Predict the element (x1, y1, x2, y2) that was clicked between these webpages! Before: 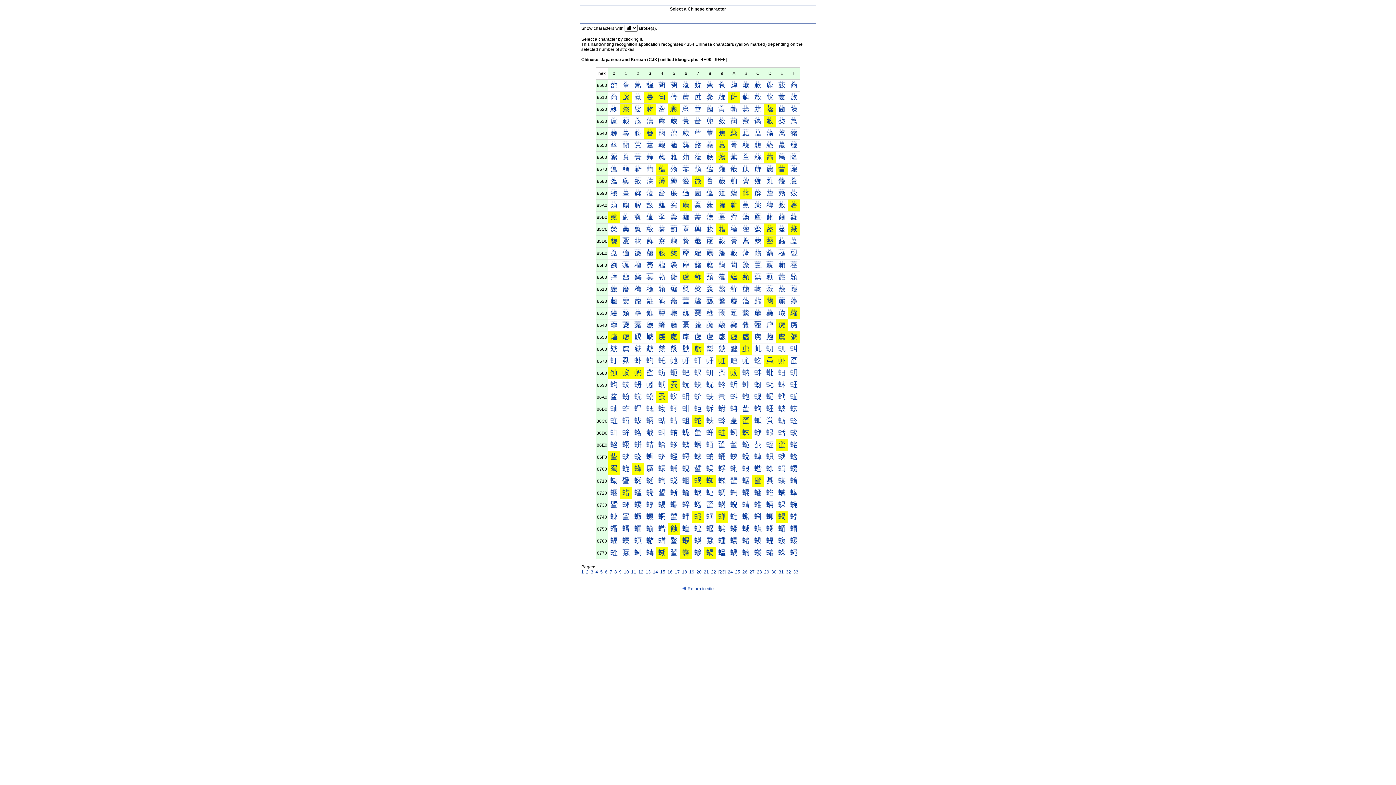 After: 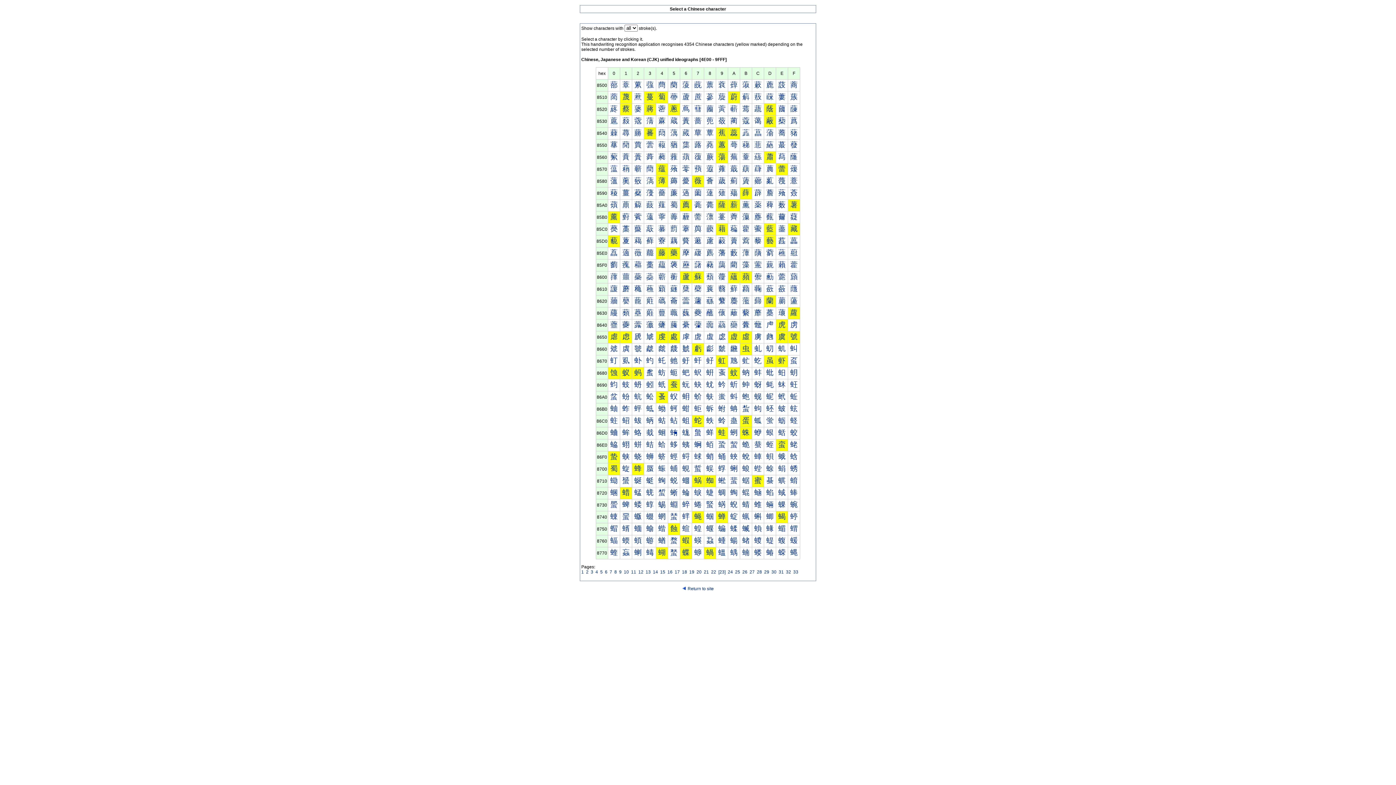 Action: bbox: (694, 404, 701, 412) label: 蚷